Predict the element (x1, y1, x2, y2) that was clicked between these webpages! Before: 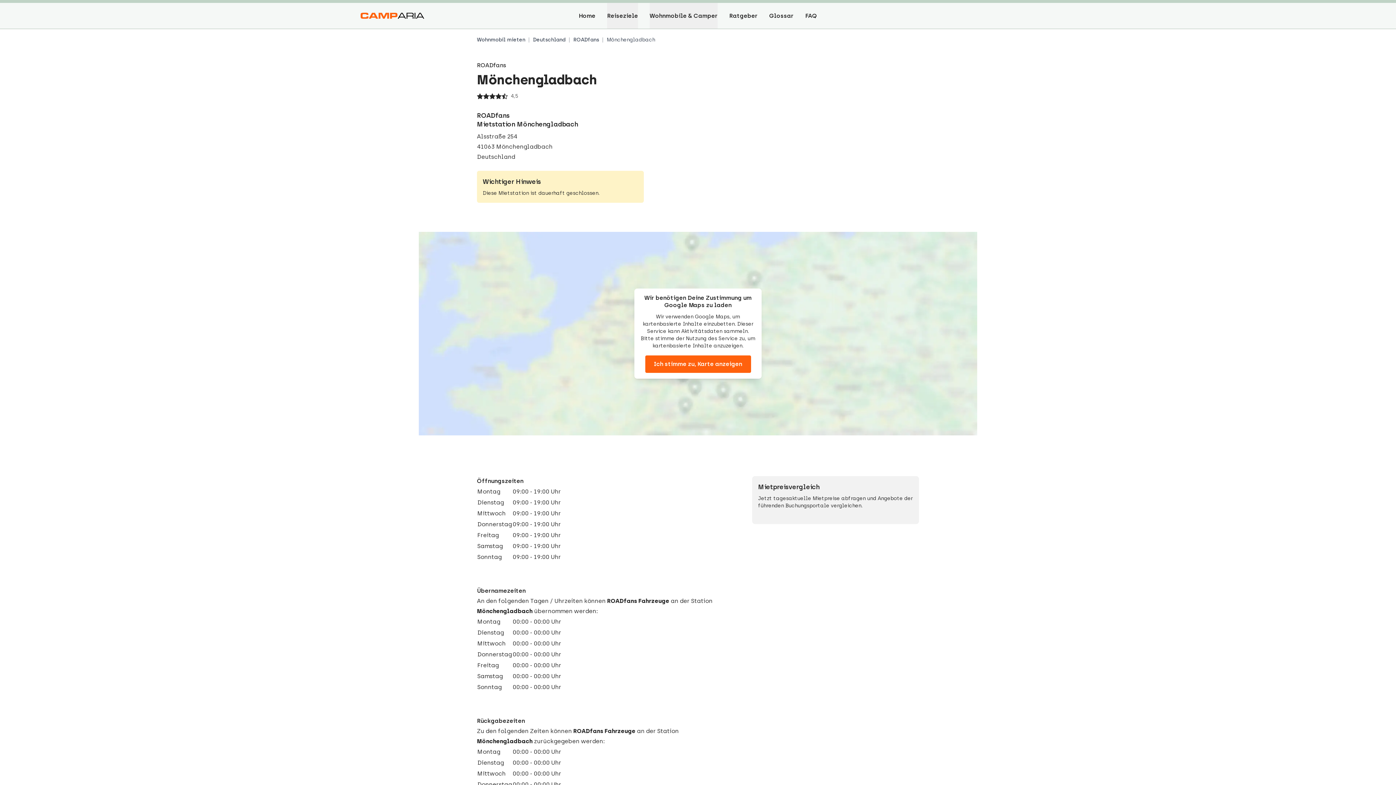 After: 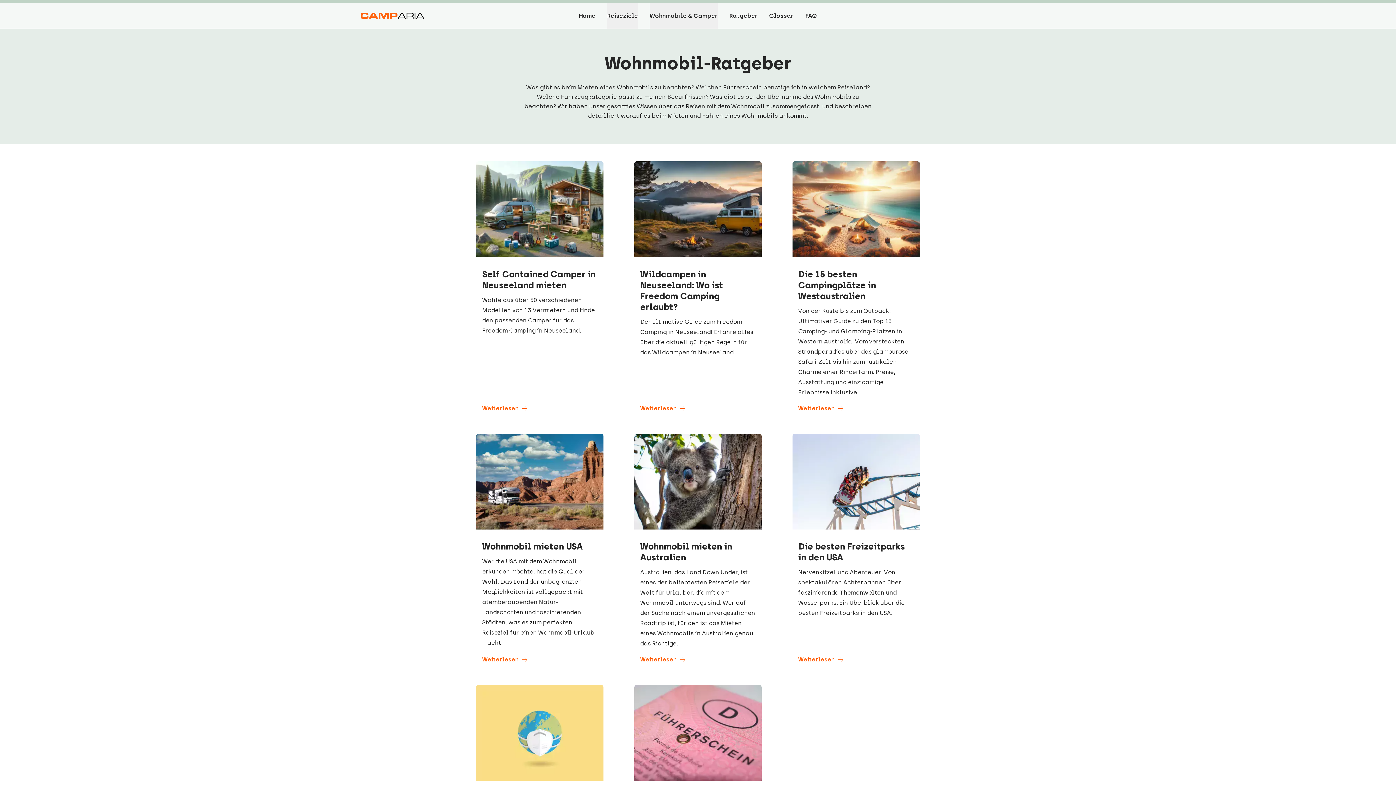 Action: bbox: (729, 2, 757, 28) label: Ratgeber